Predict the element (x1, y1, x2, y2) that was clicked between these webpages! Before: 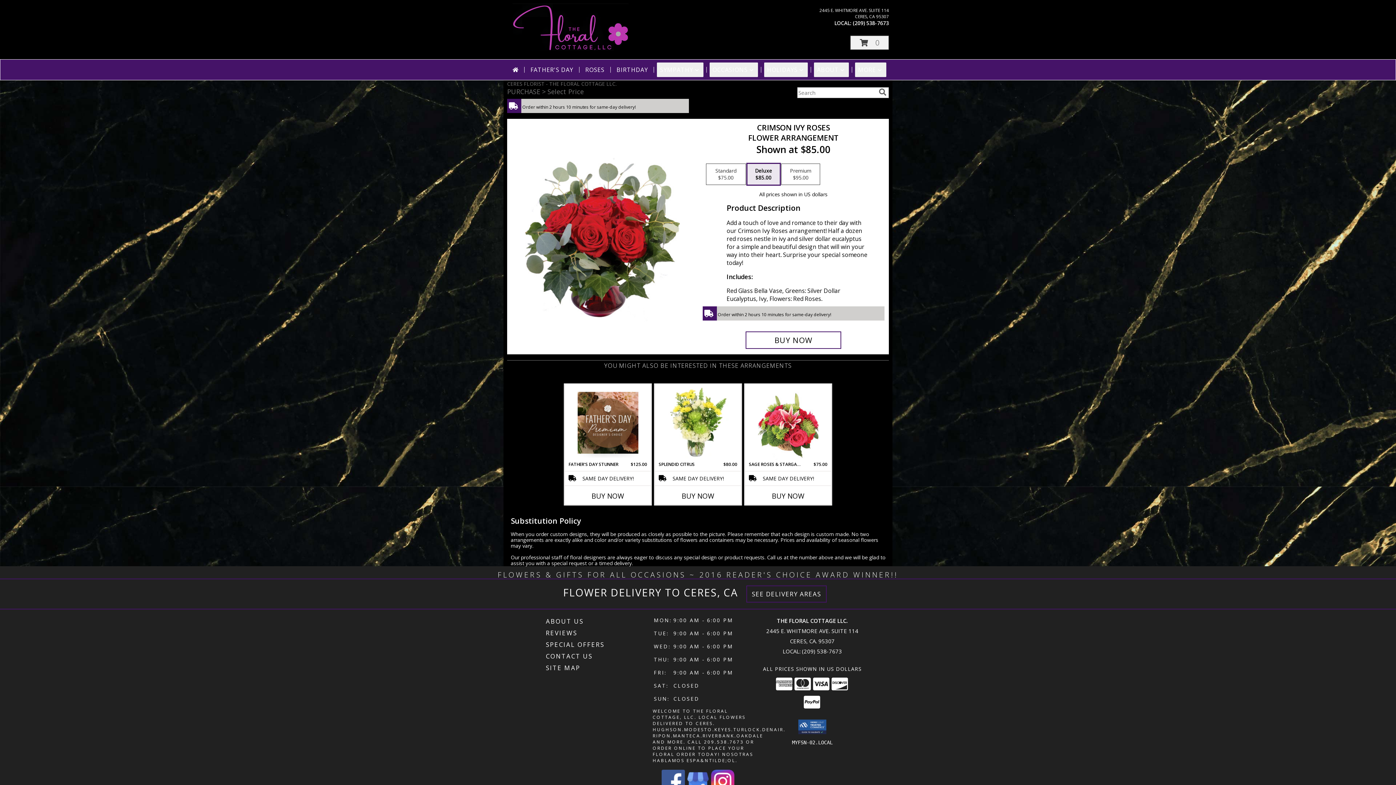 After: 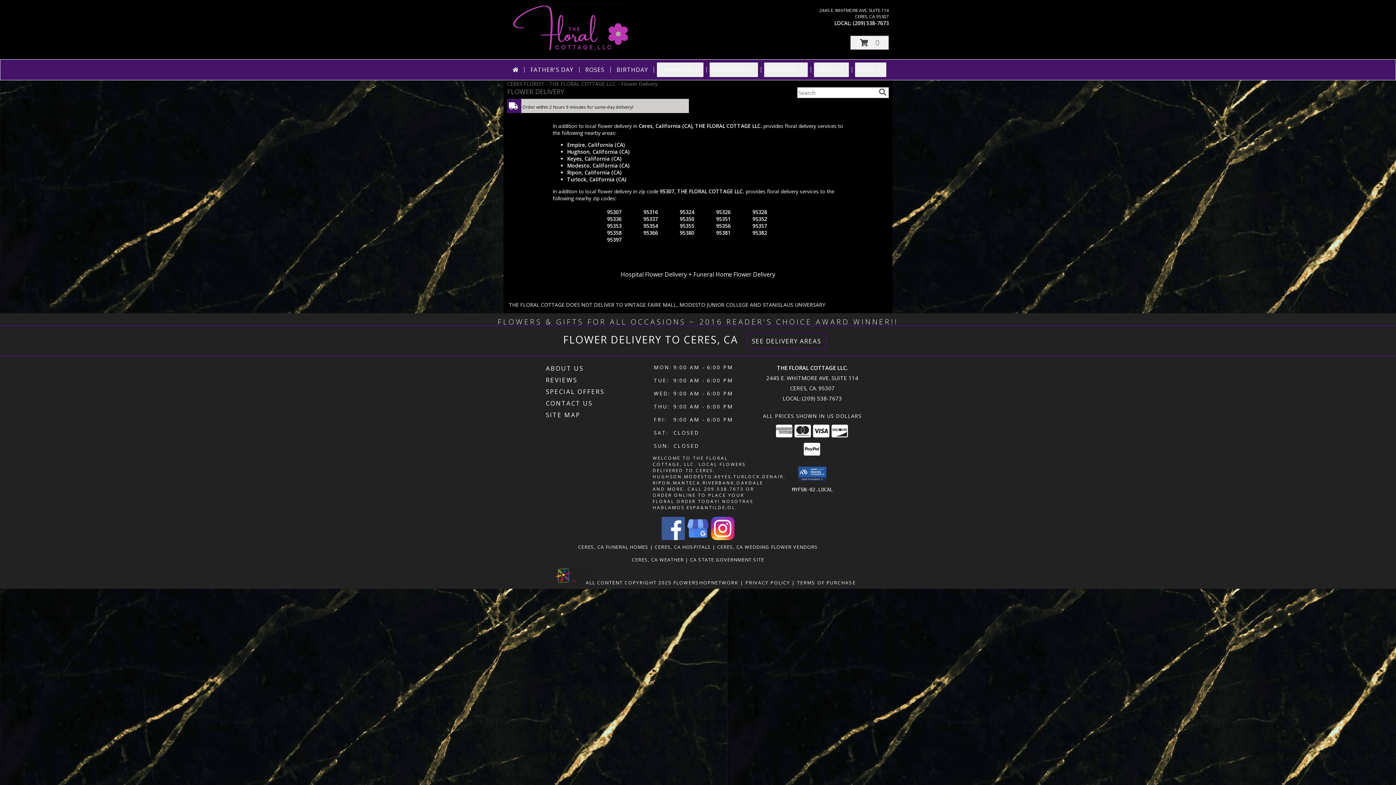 Action: bbox: (752, 590, 821, 598) label: See Where We Deliver